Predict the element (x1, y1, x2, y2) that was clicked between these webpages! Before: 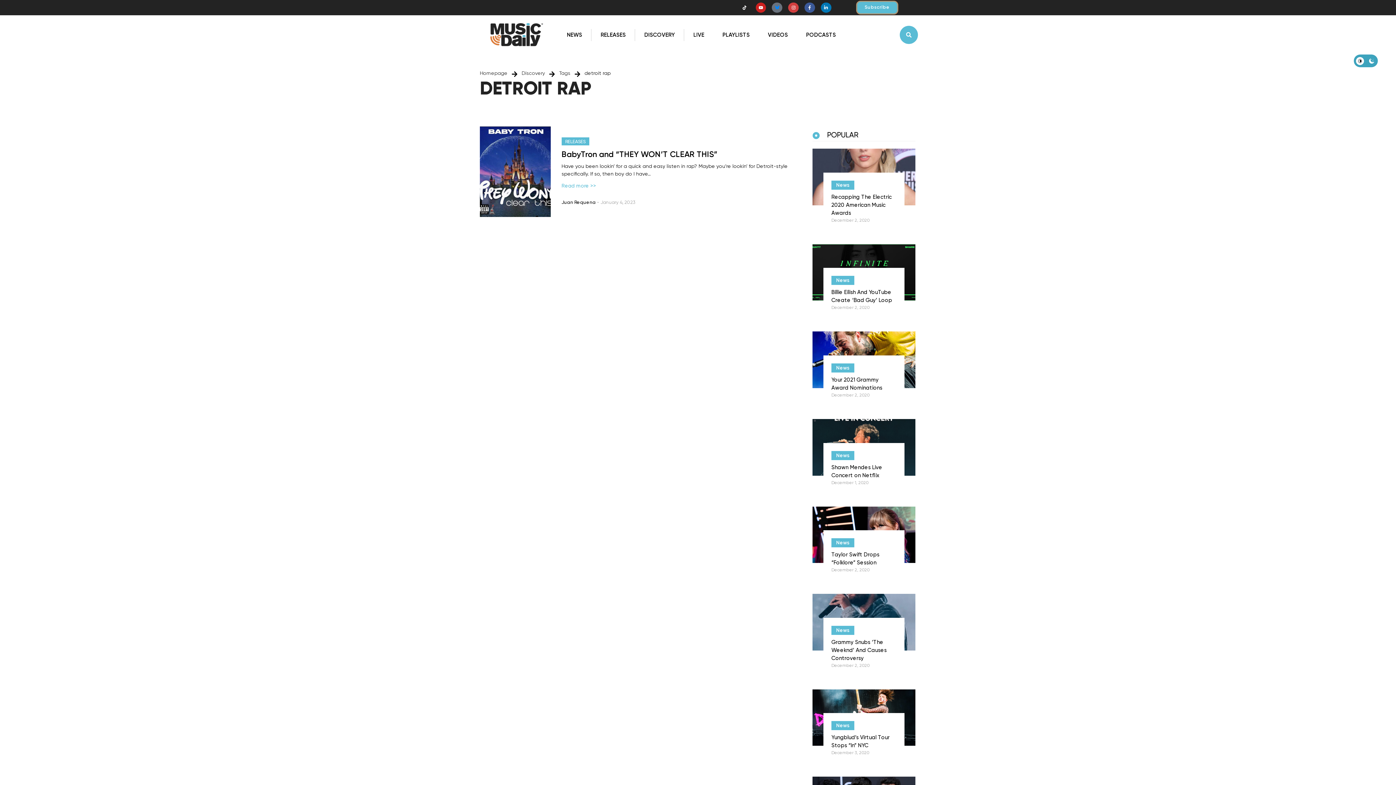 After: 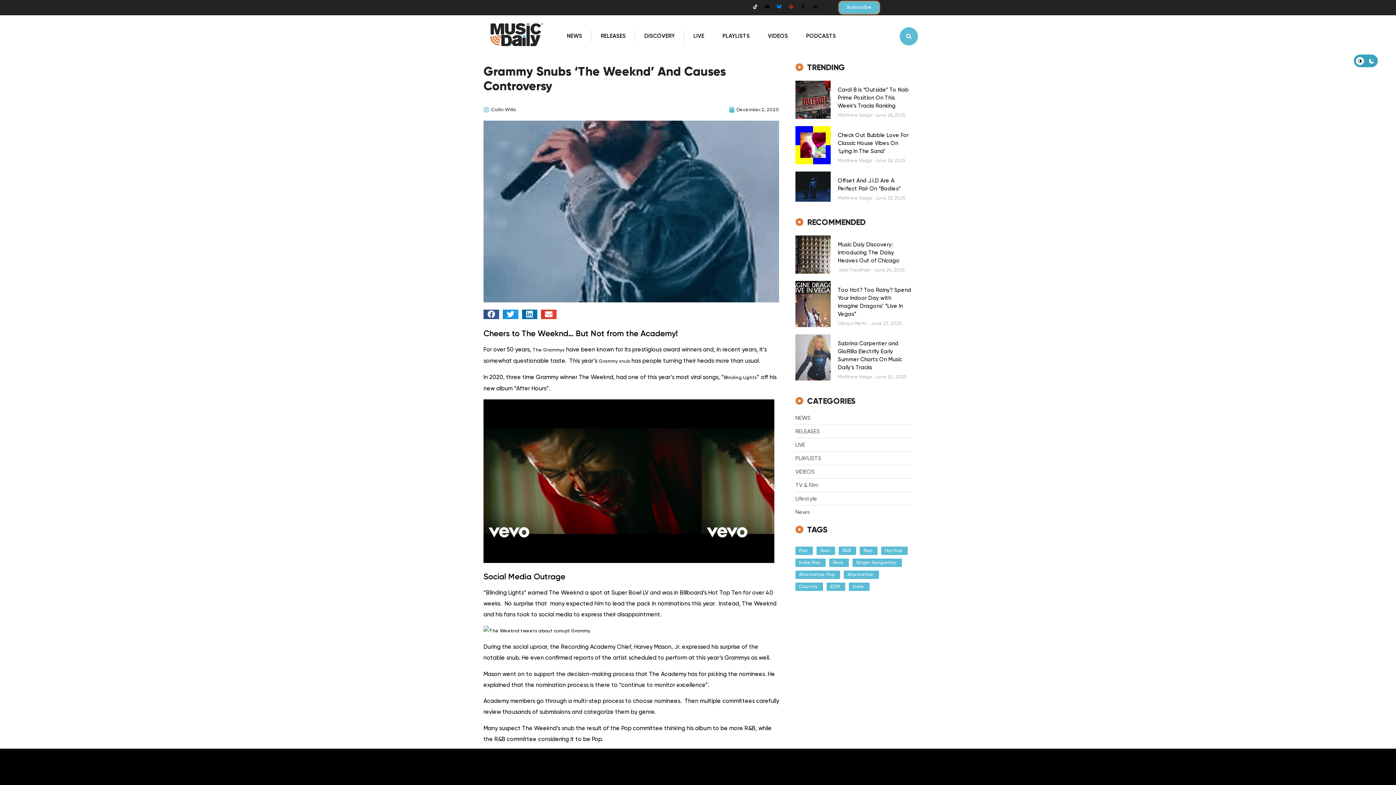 Action: bbox: (831, 638, 896, 662) label: Grammy Snubs ‘The Weeknd’ And Causes Controversy